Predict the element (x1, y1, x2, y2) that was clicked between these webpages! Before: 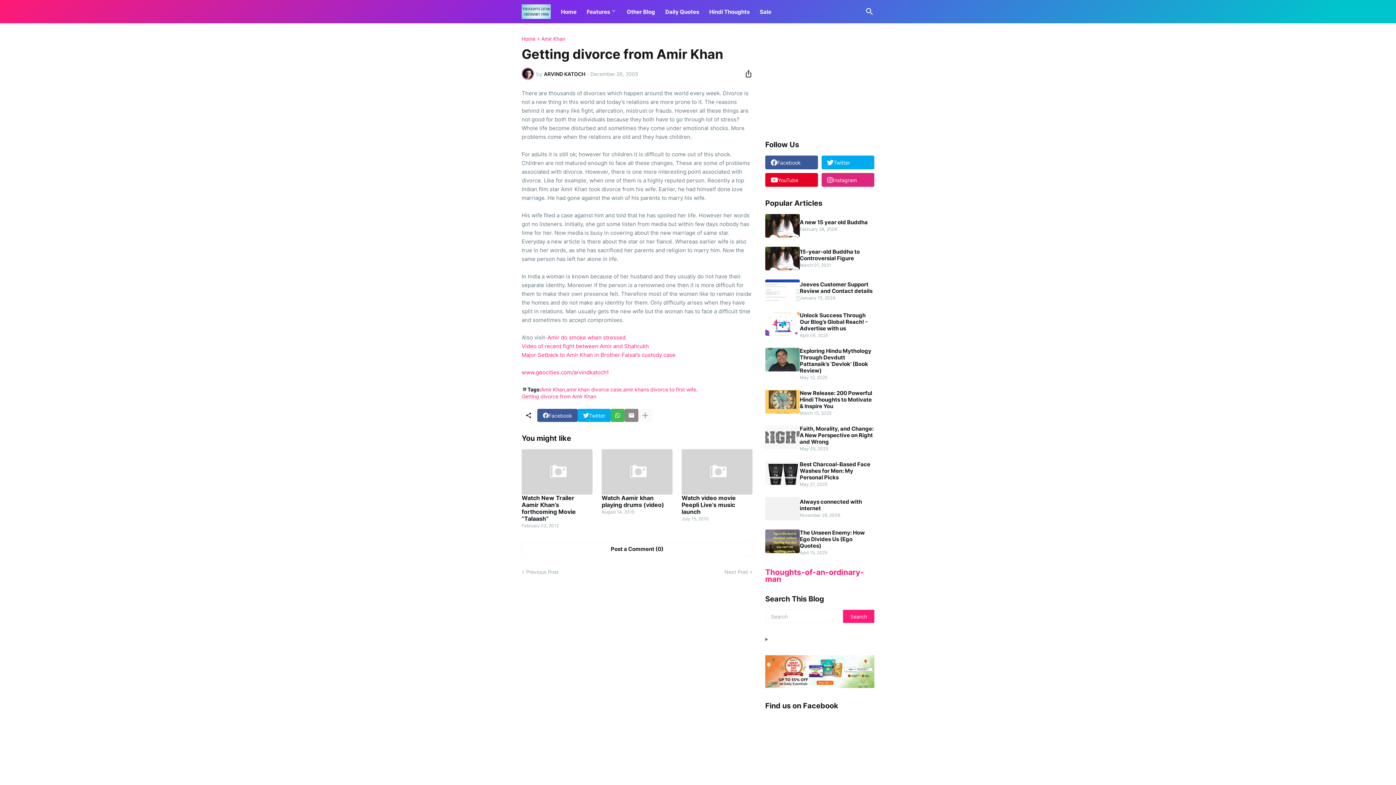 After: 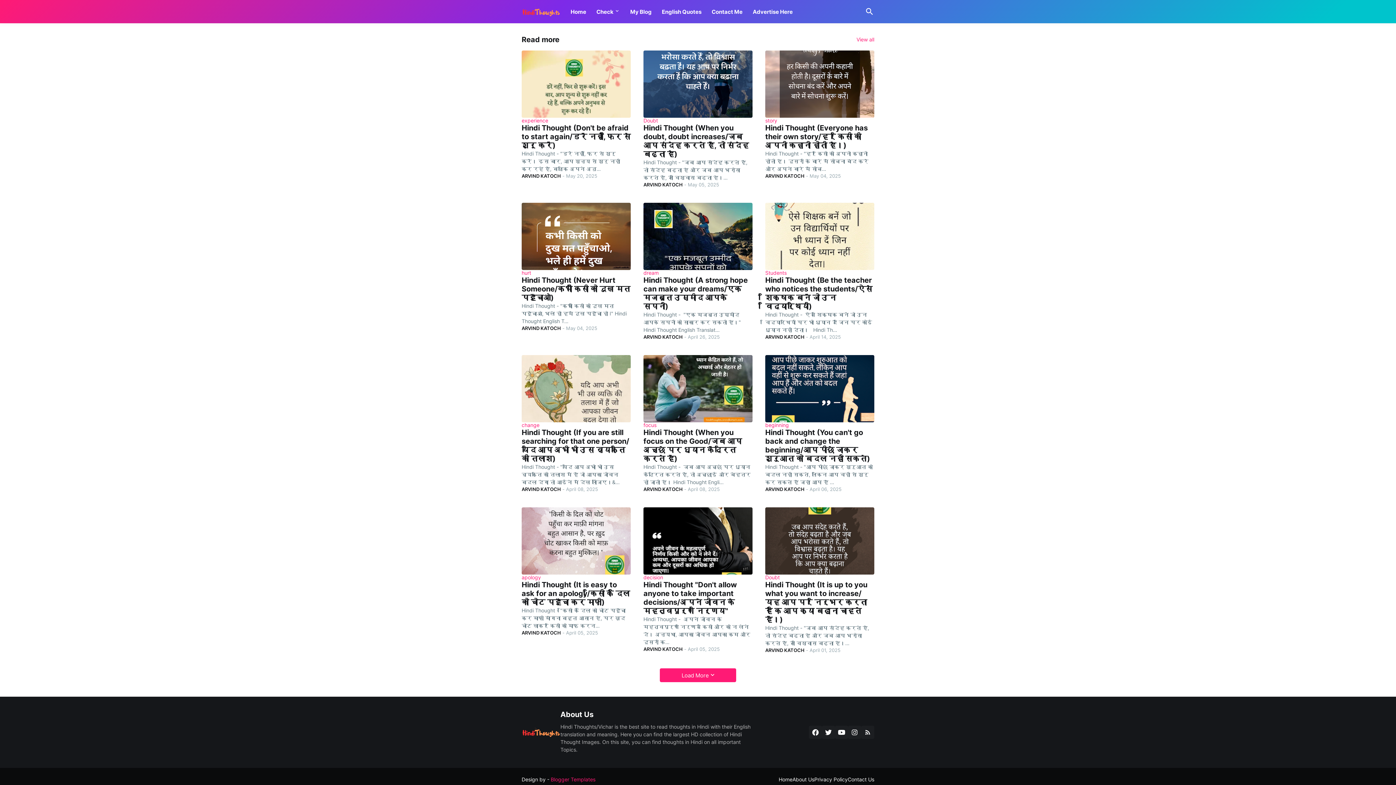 Action: label: Hindi Thoughts bbox: (709, 0, 749, 23)